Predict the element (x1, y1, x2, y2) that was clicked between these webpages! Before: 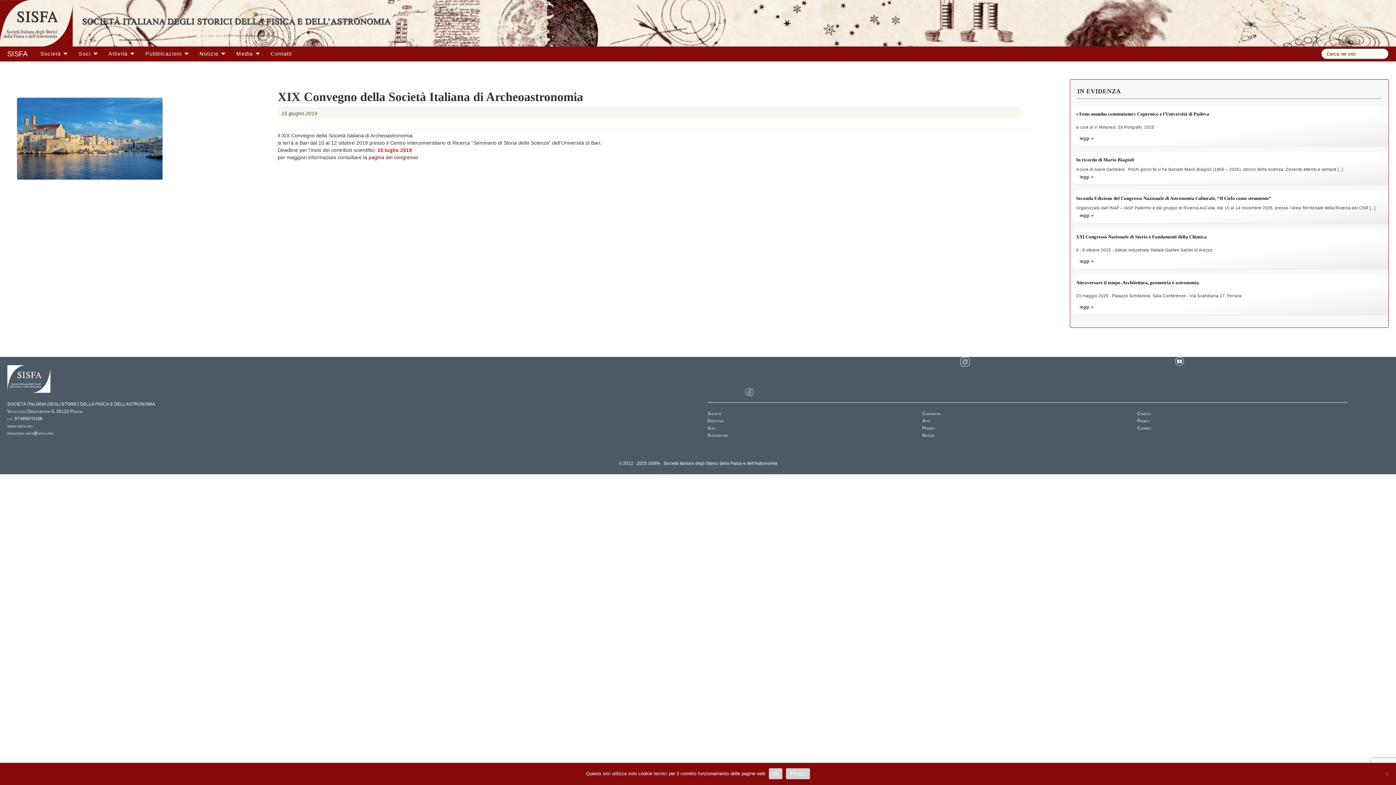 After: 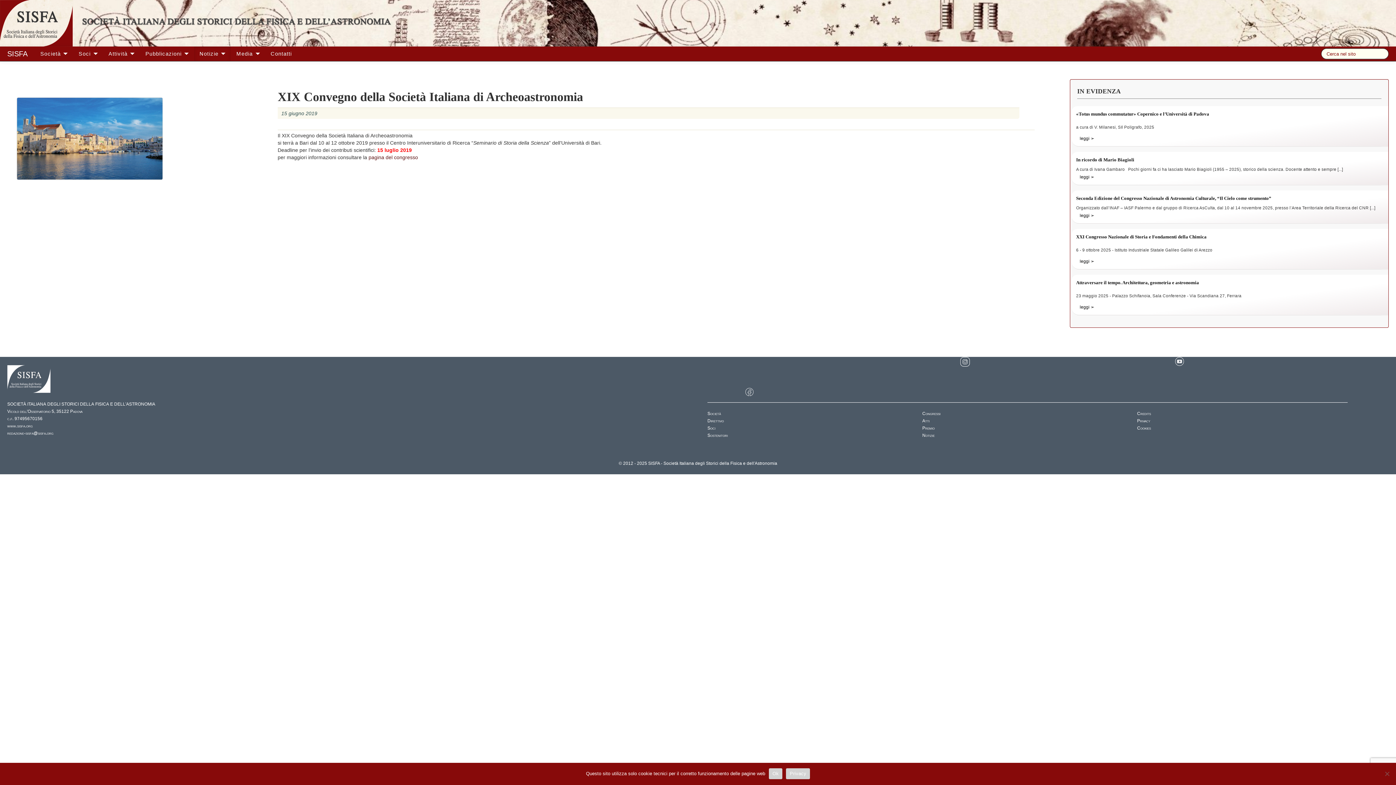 Action: bbox: (745, 389, 753, 394)